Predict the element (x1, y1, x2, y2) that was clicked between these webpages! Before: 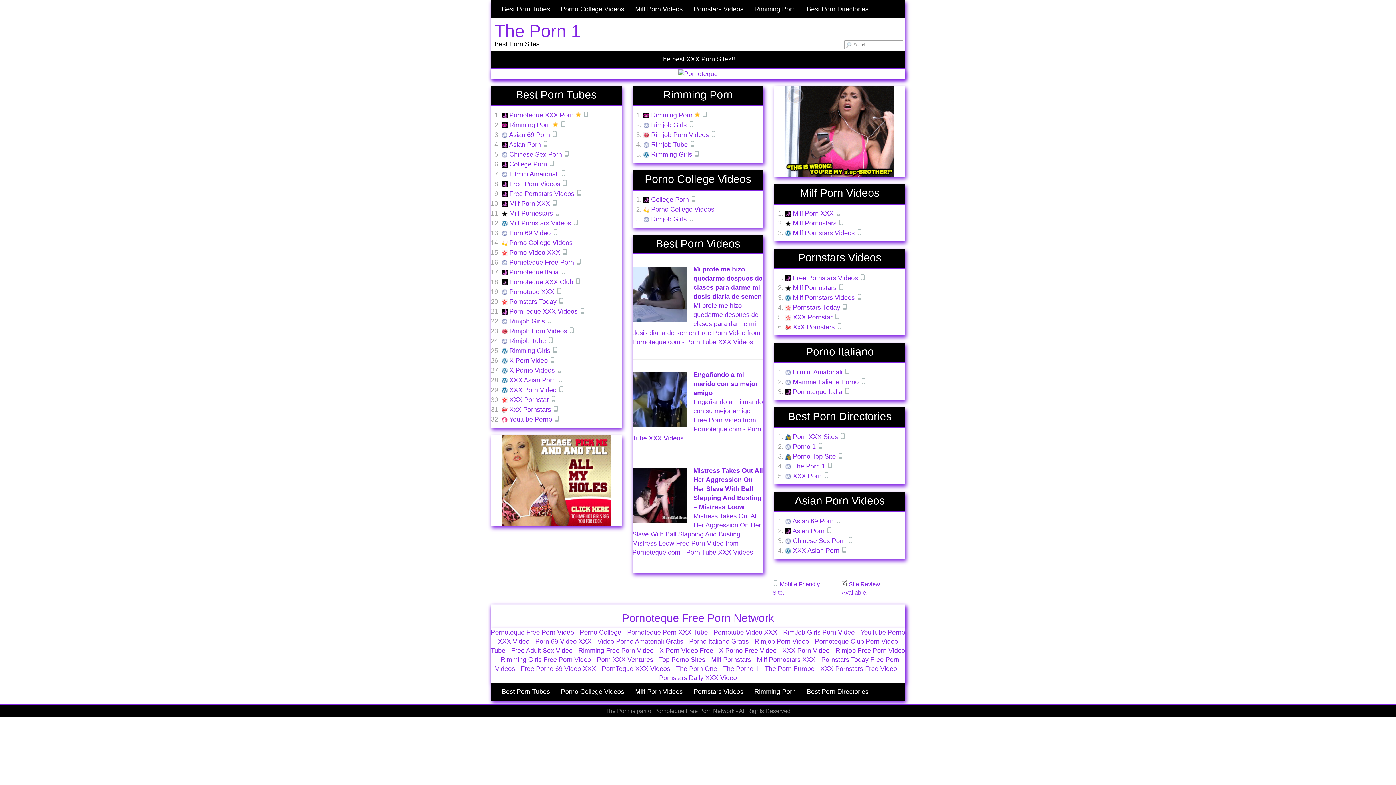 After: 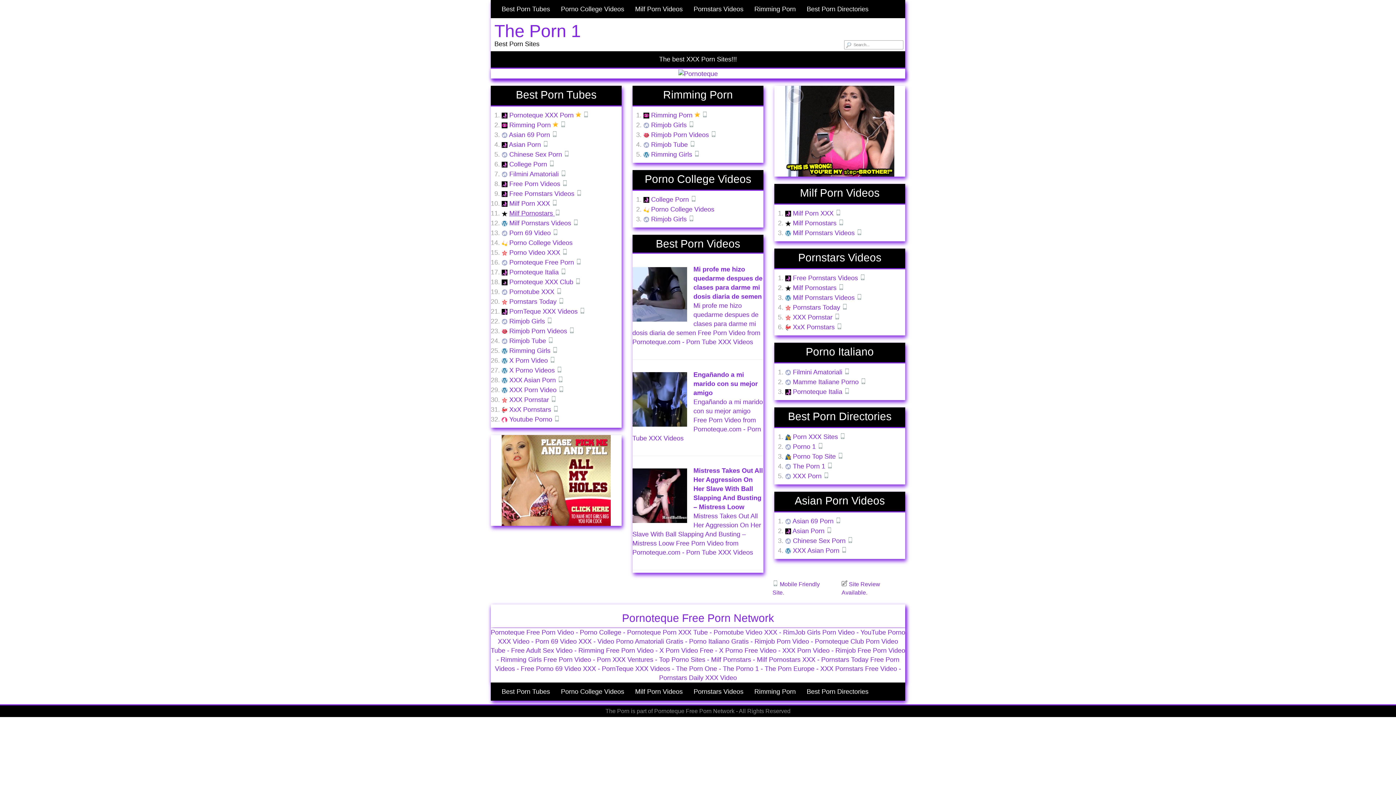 Action: label: Milf Pornostars  bbox: (509, 209, 560, 217)